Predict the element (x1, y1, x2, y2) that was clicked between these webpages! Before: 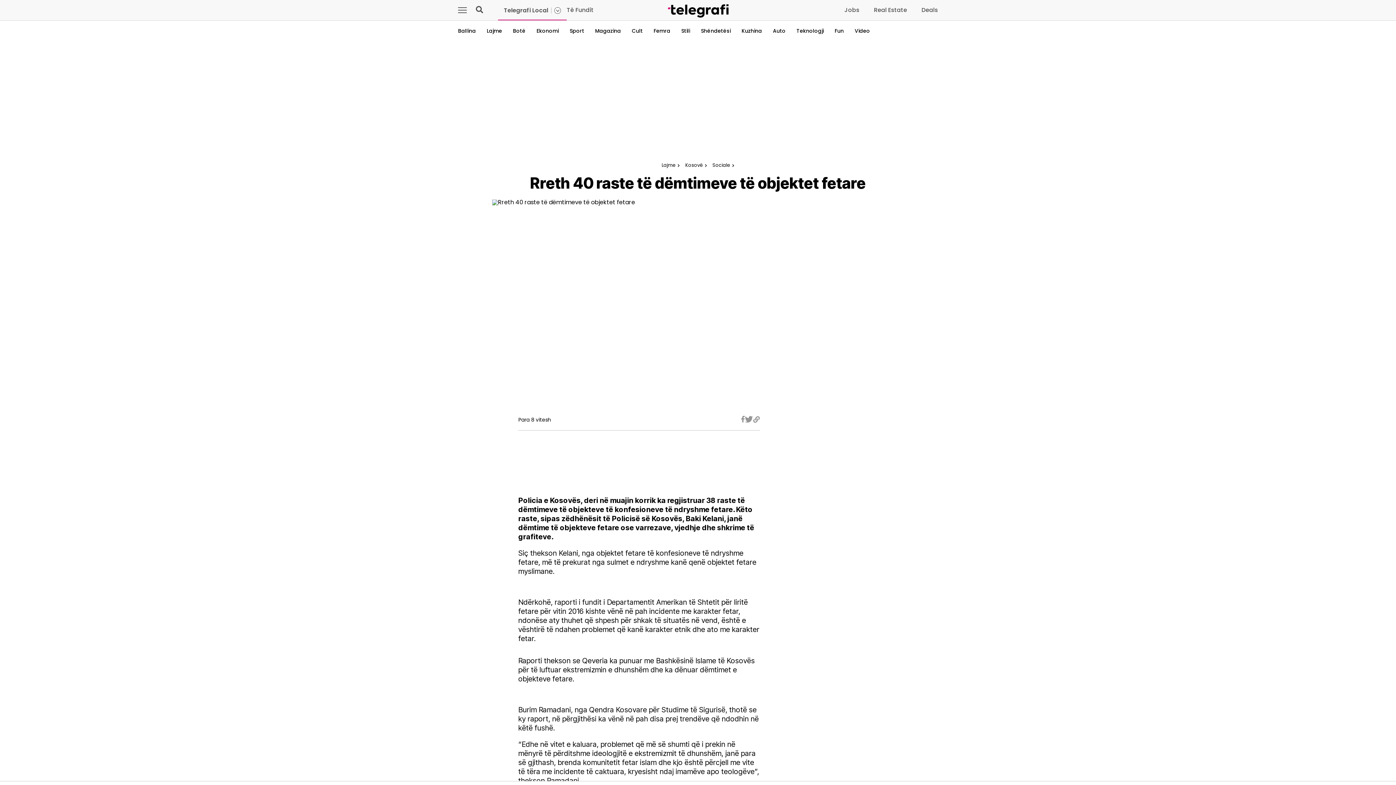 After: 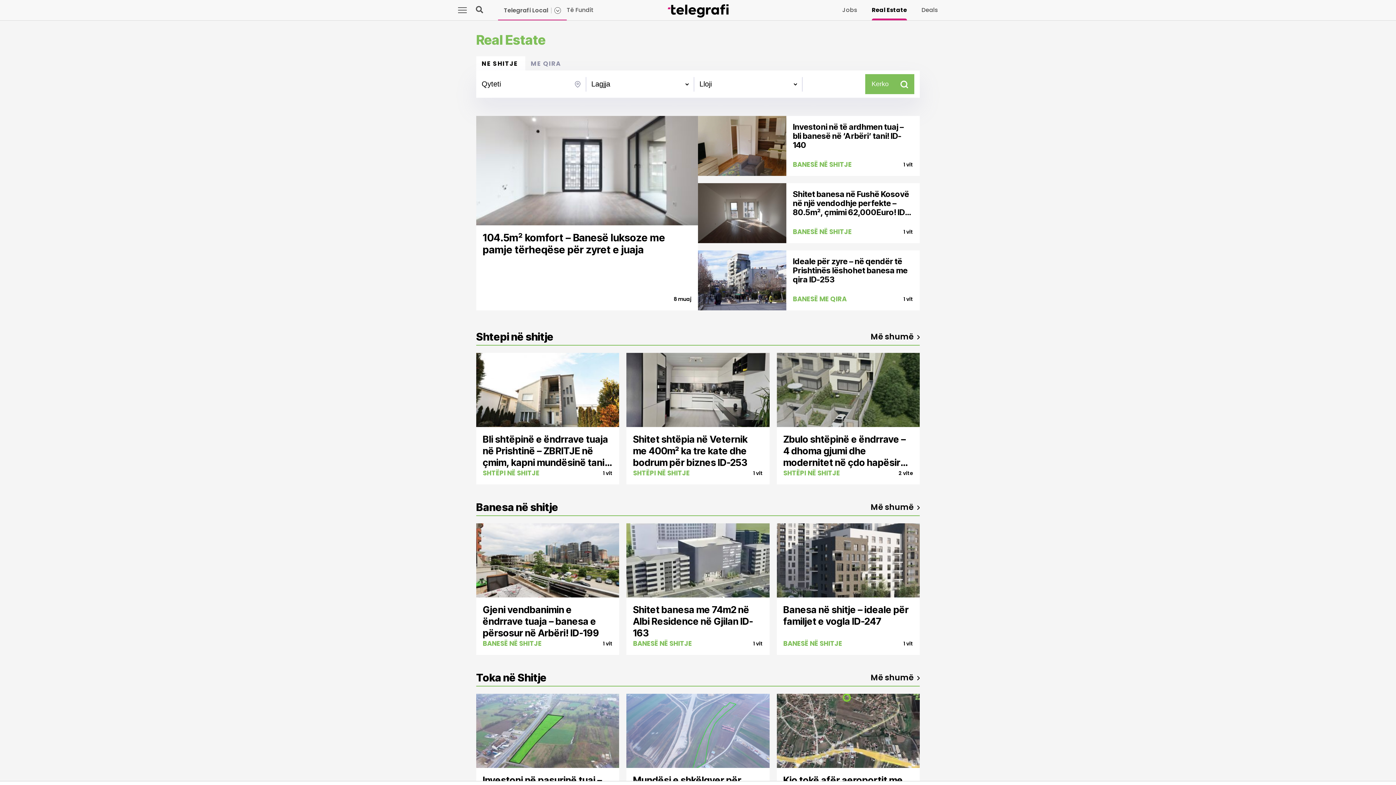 Action: label: Real Estate bbox: (874, 5, 907, 14)